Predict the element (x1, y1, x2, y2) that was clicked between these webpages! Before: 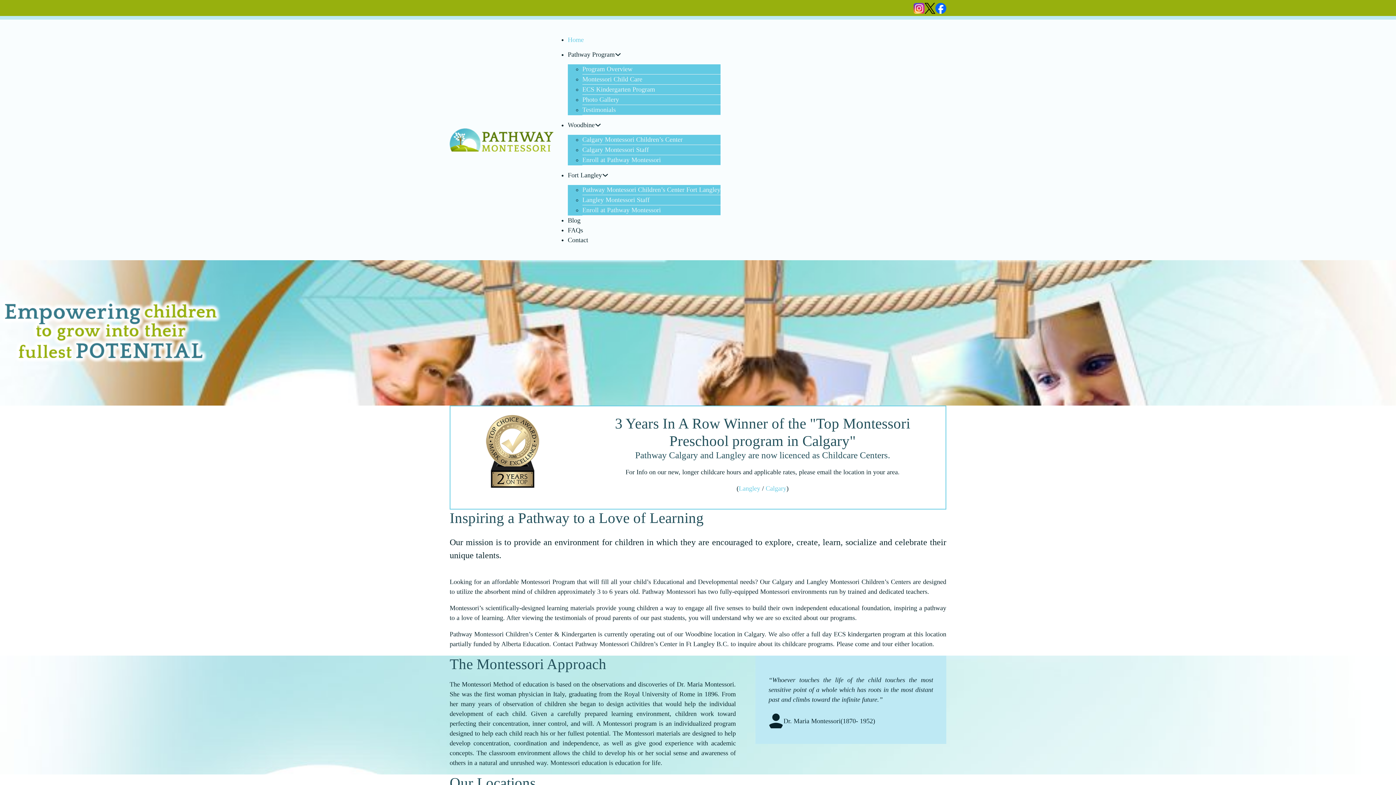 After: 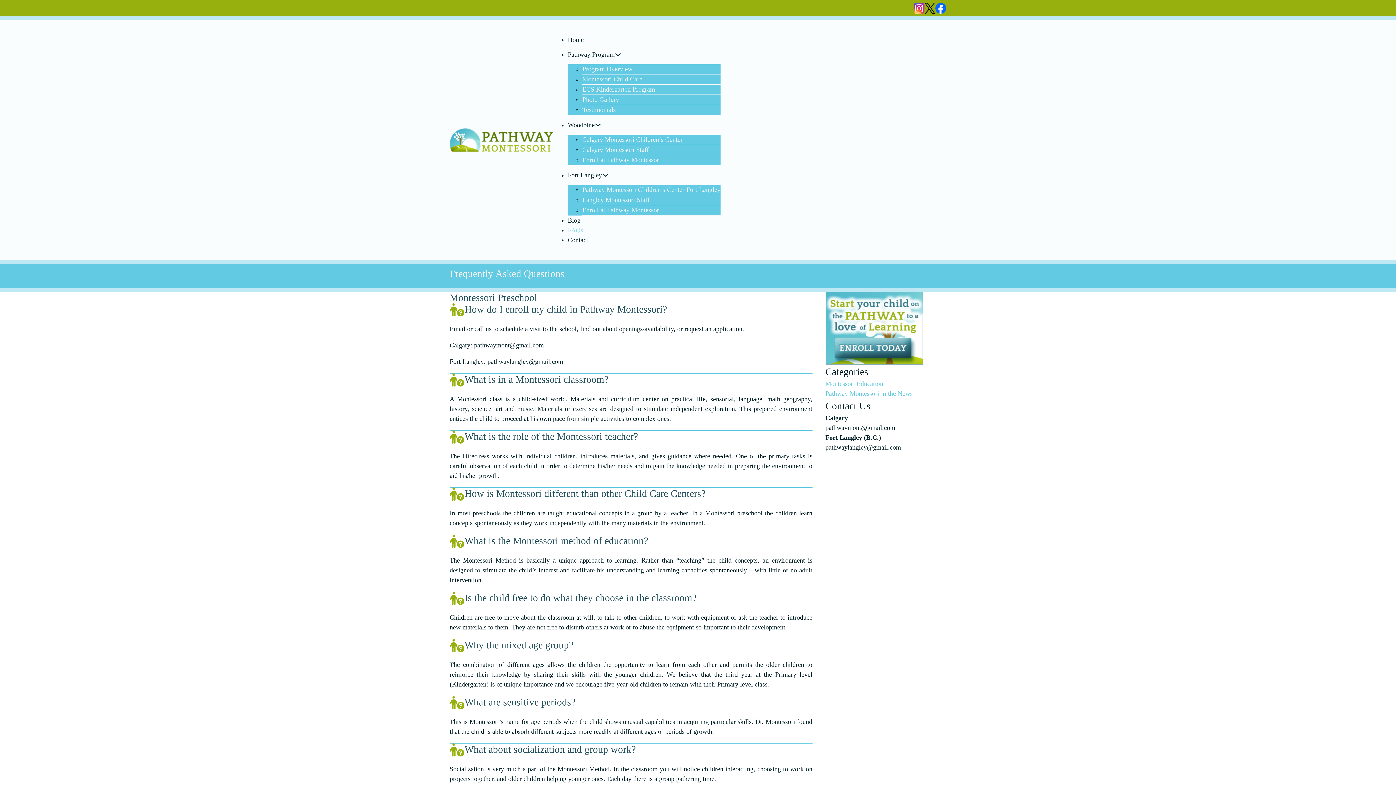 Action: bbox: (567, 221, 583, 238) label: FAQs